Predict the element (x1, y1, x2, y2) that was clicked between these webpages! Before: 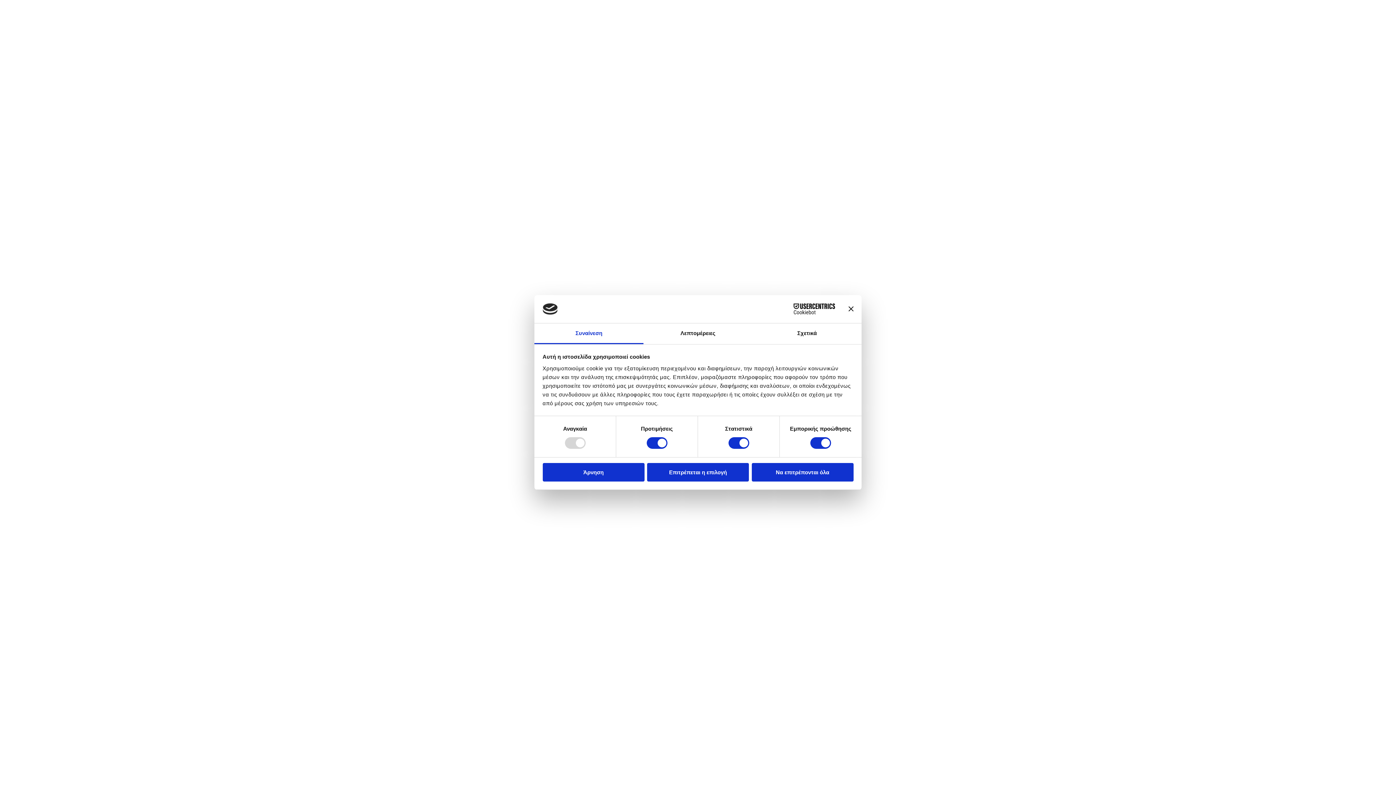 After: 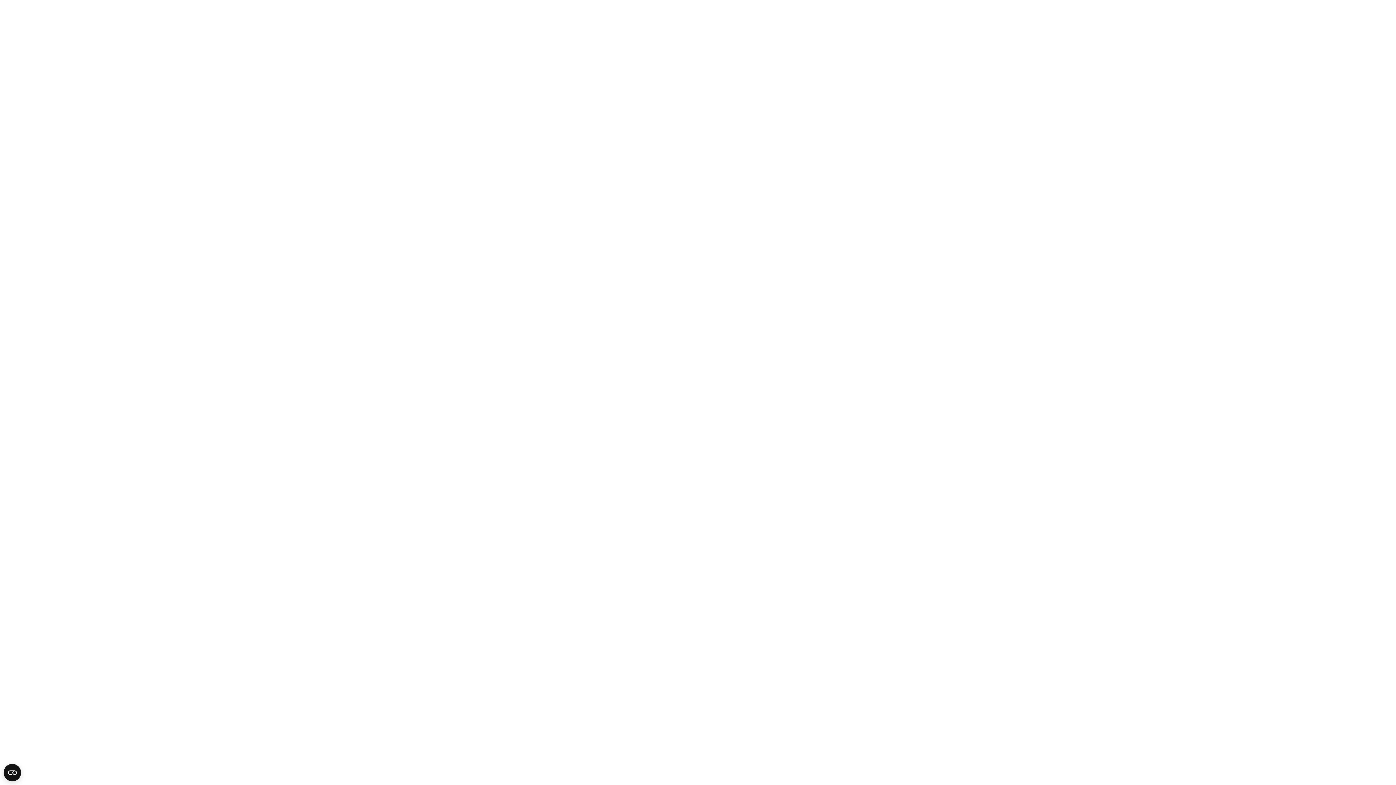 Action: bbox: (848, 306, 853, 311) label: Κλείσιμο διαφημιστικού